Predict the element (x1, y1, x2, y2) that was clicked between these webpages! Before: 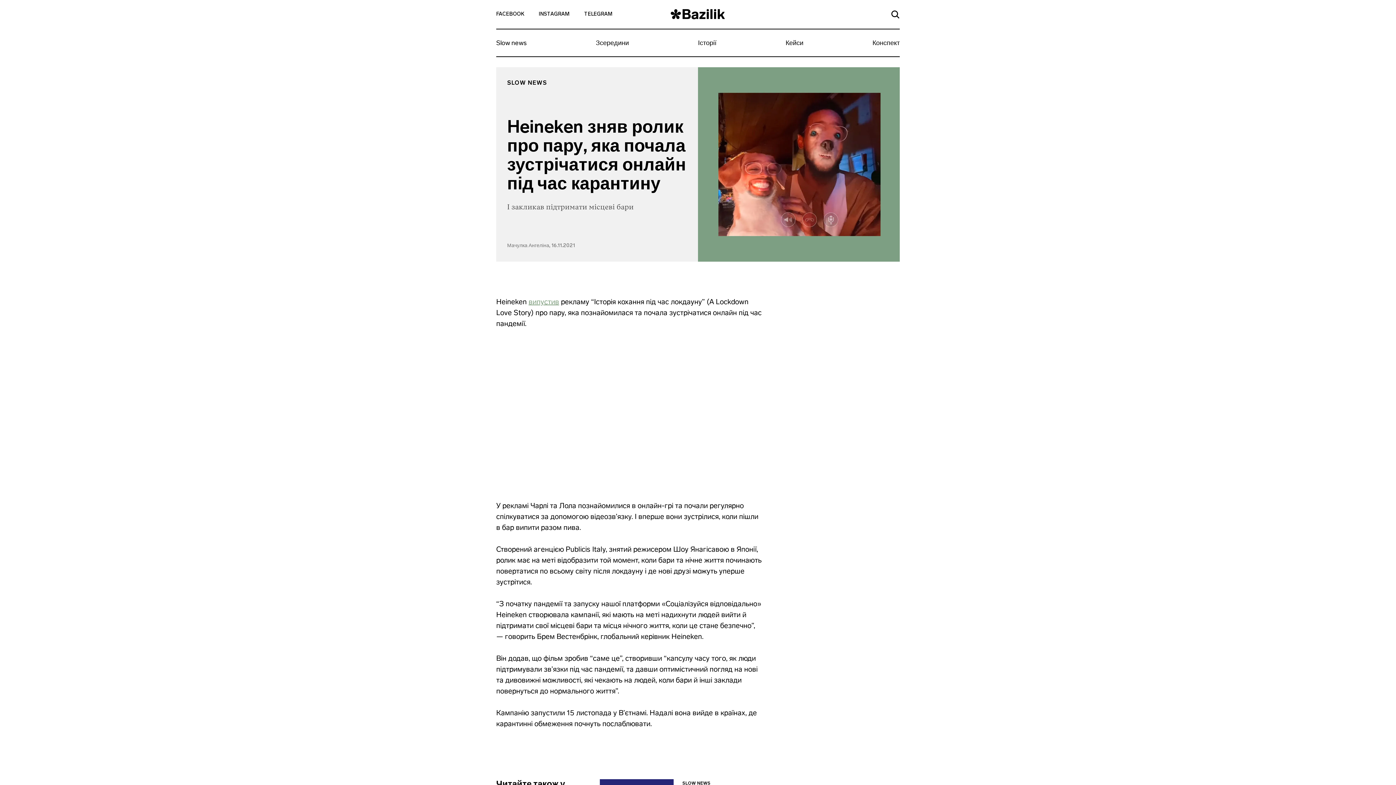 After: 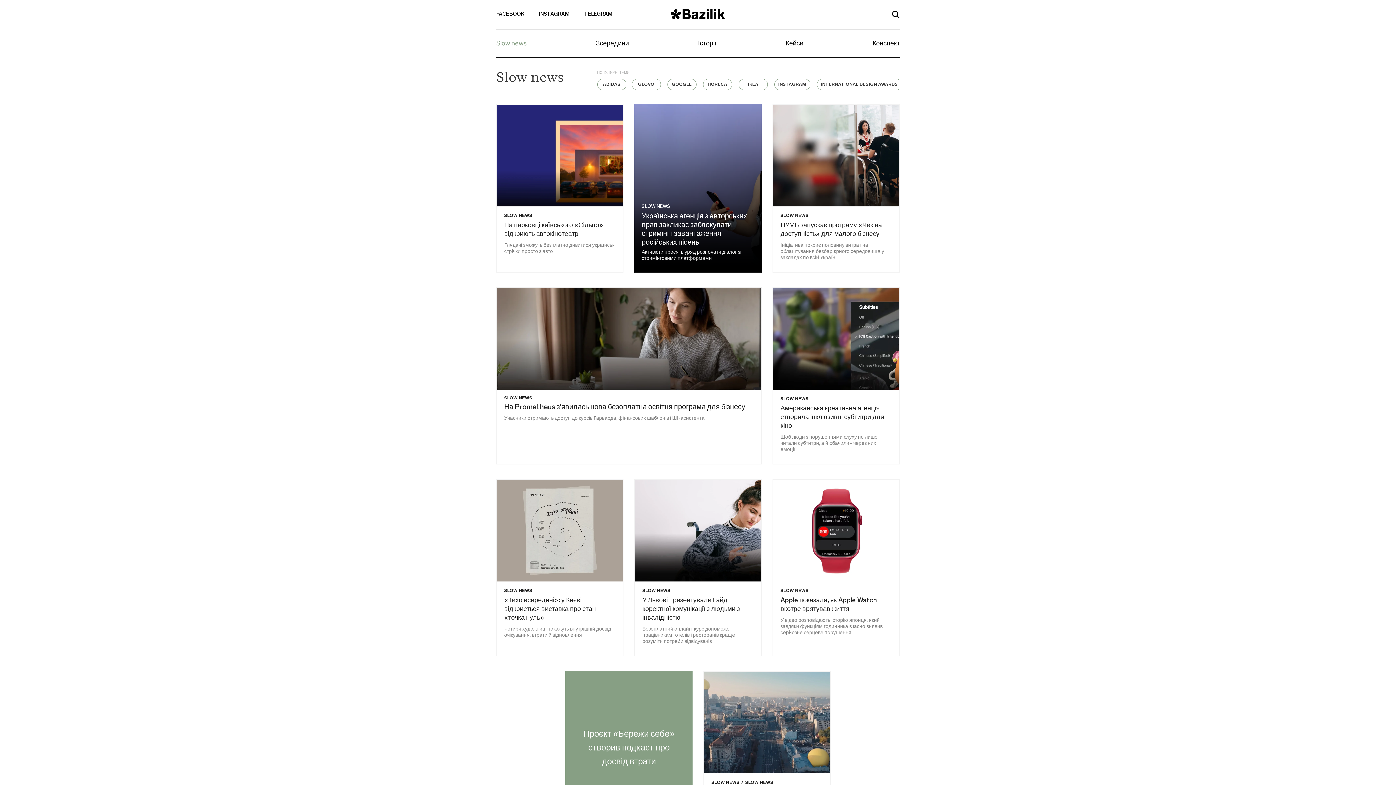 Action: label: Slow news bbox: (496, 32, 530, 56)